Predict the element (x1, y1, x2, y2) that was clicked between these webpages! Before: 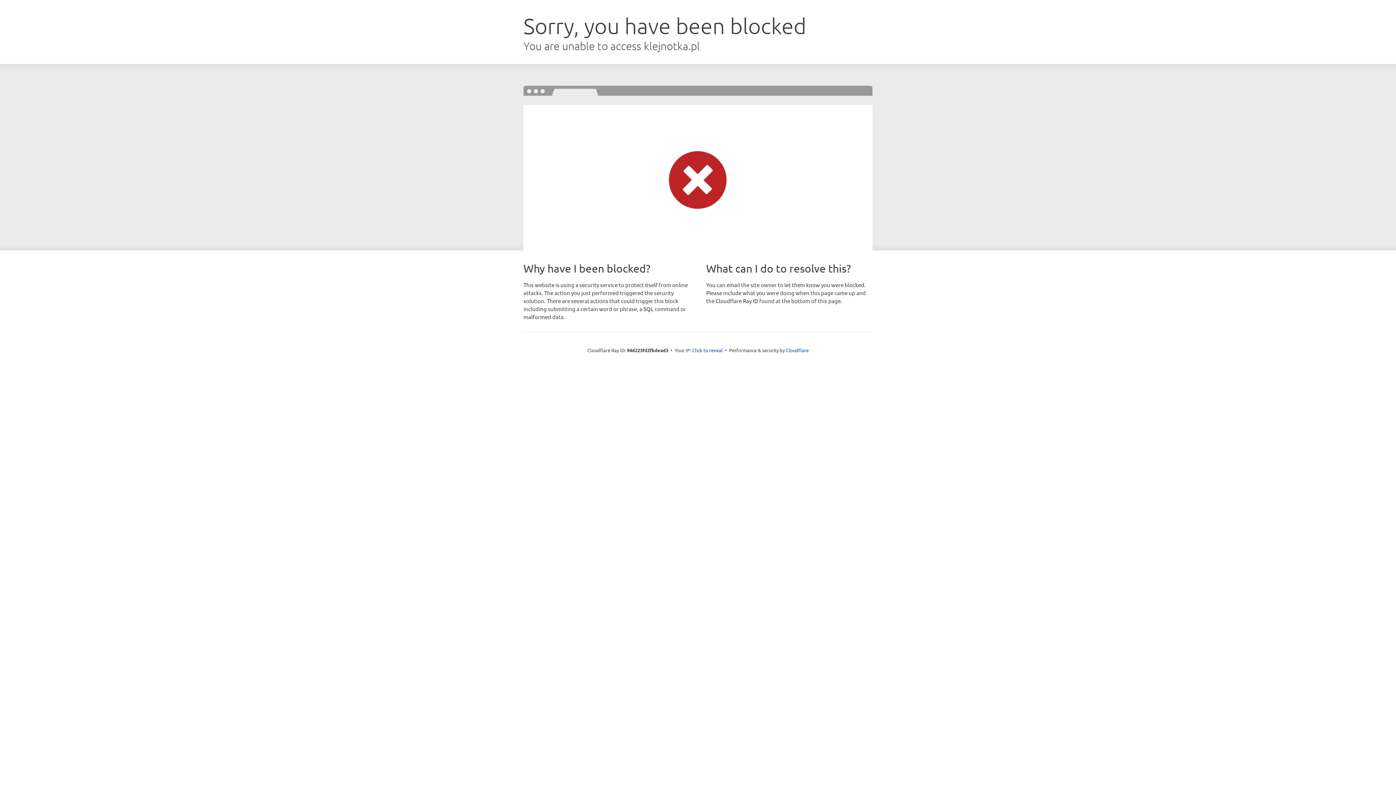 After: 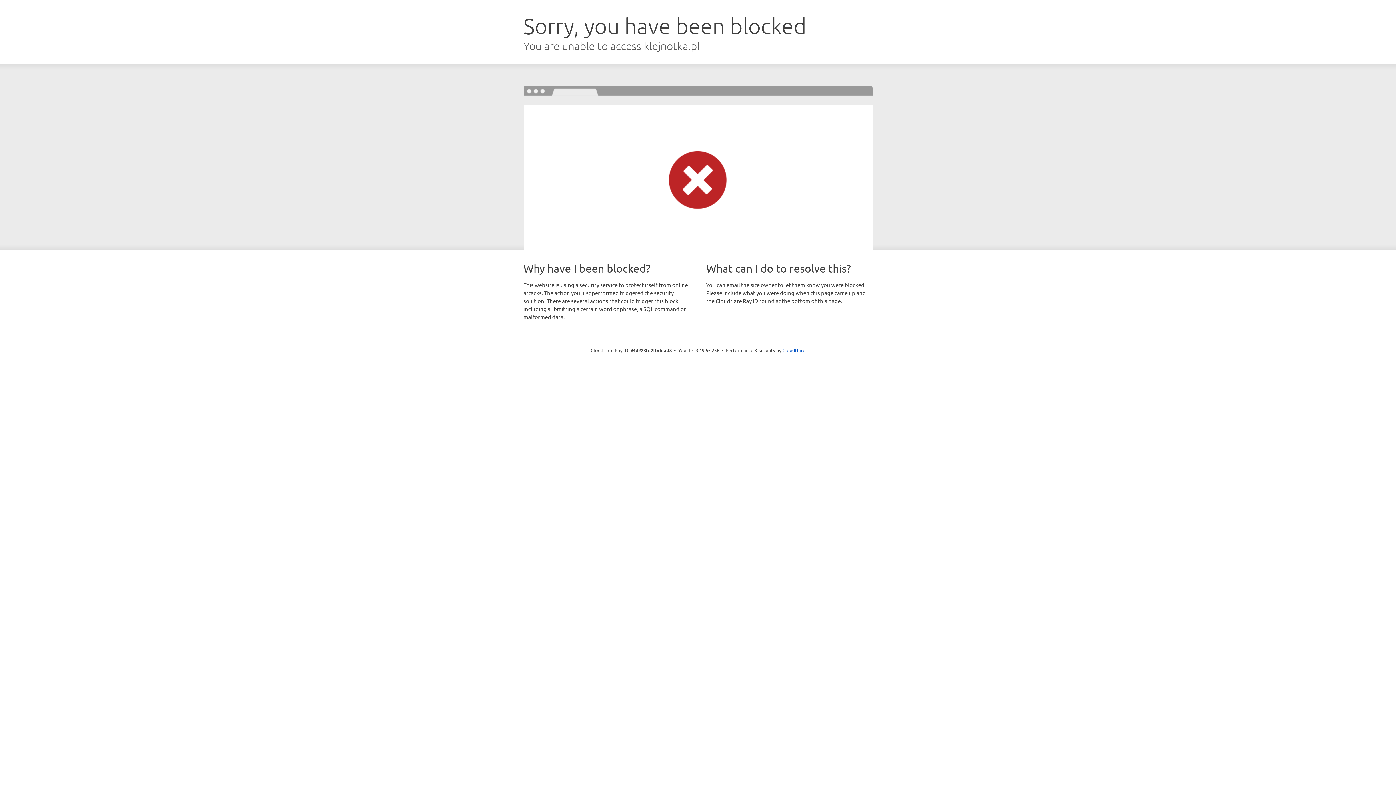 Action: bbox: (692, 346, 722, 353) label: Click to reveal